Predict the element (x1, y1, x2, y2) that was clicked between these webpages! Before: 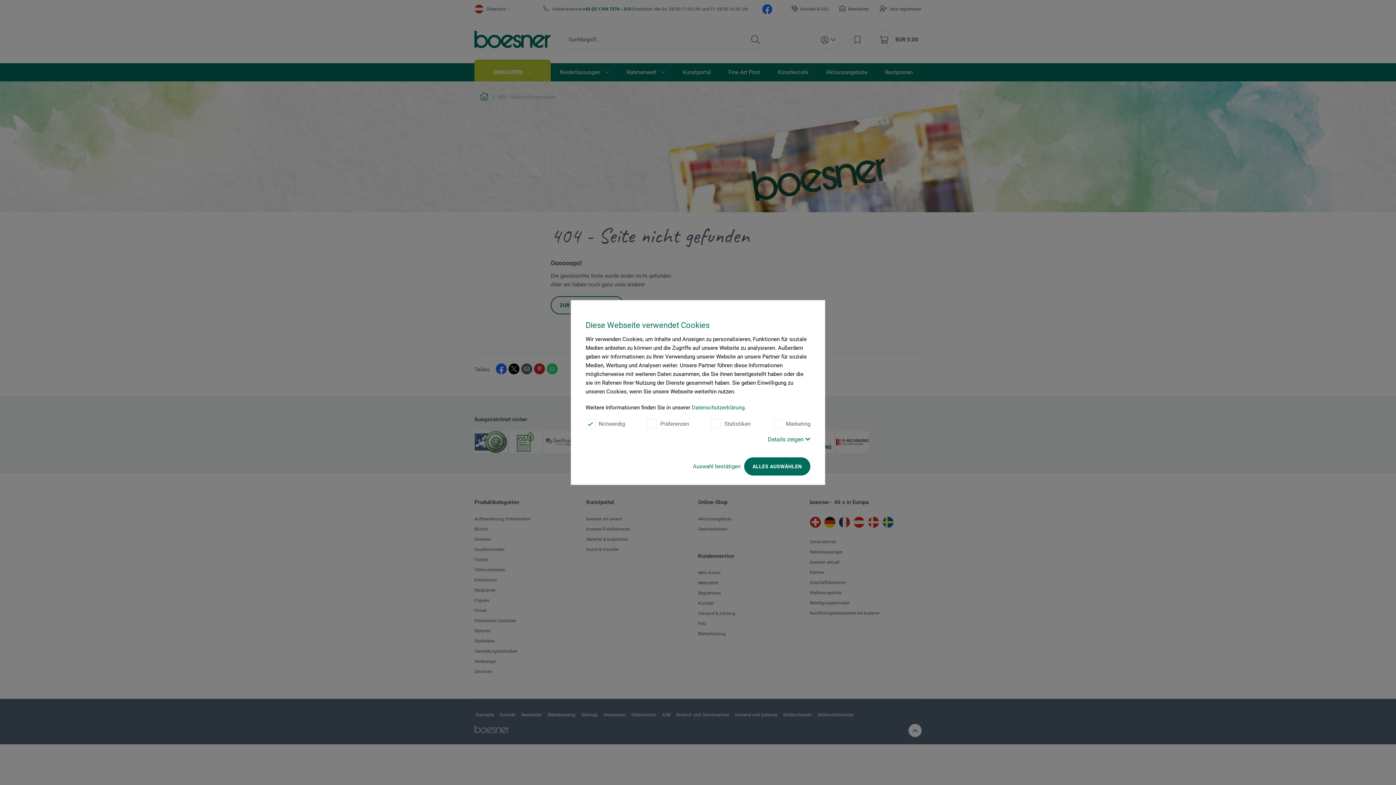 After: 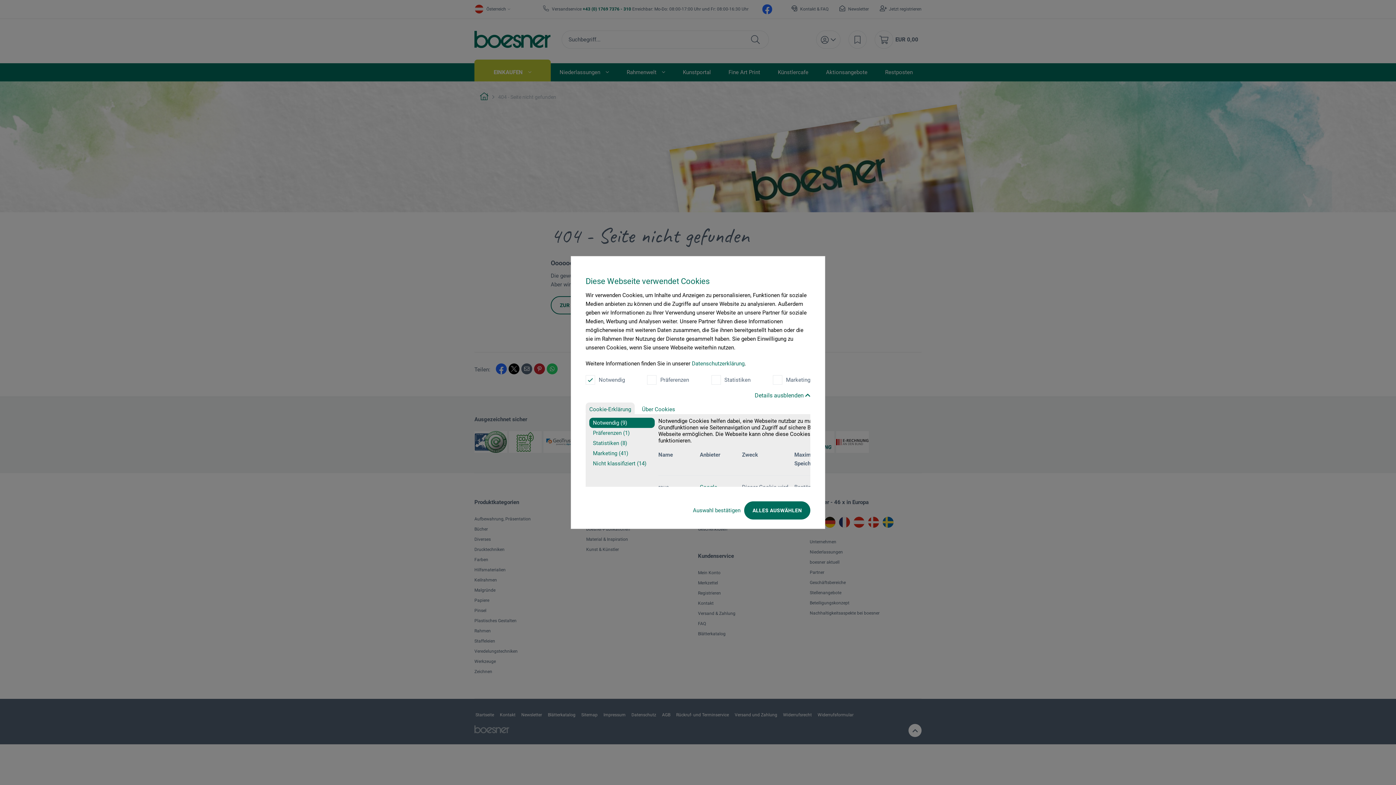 Action: bbox: (768, 436, 810, 443) label: Details zeigen 